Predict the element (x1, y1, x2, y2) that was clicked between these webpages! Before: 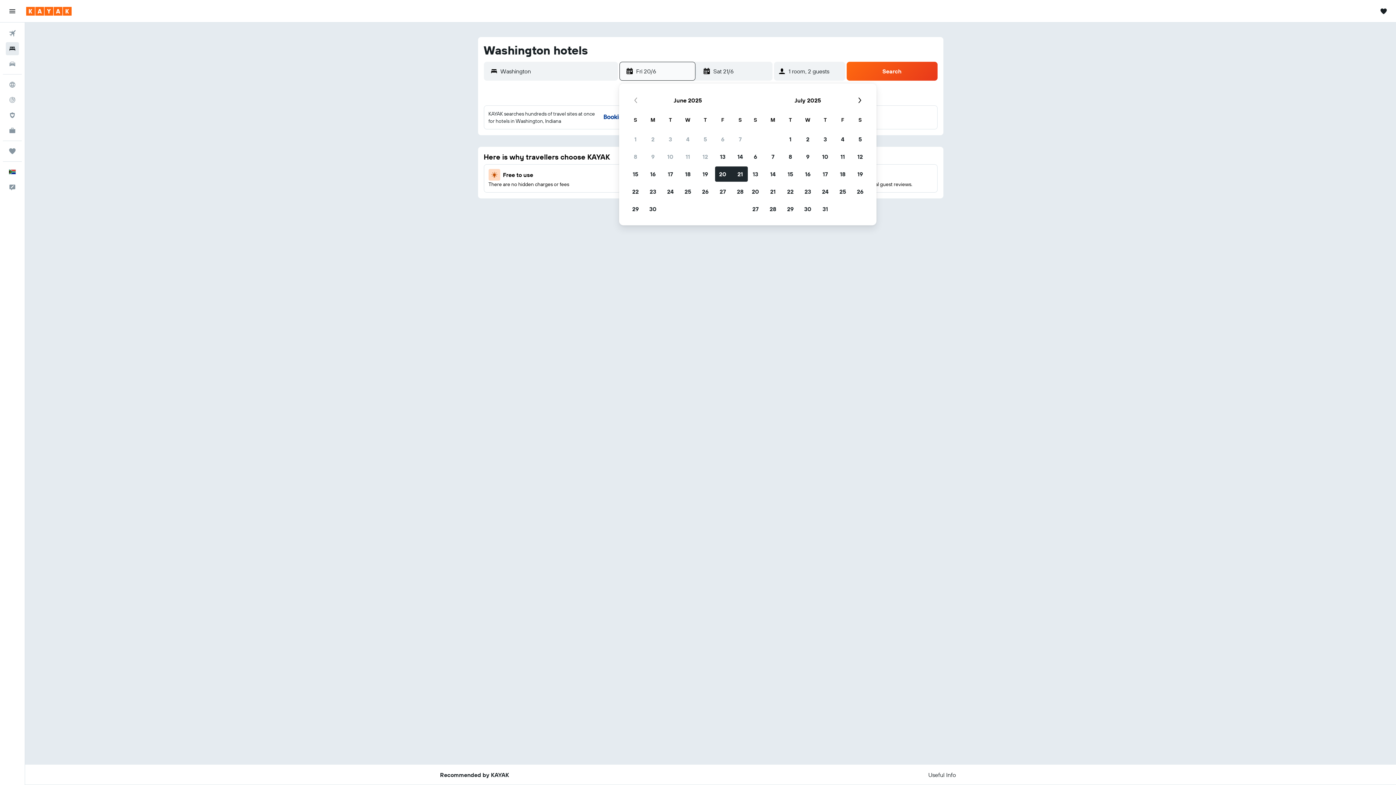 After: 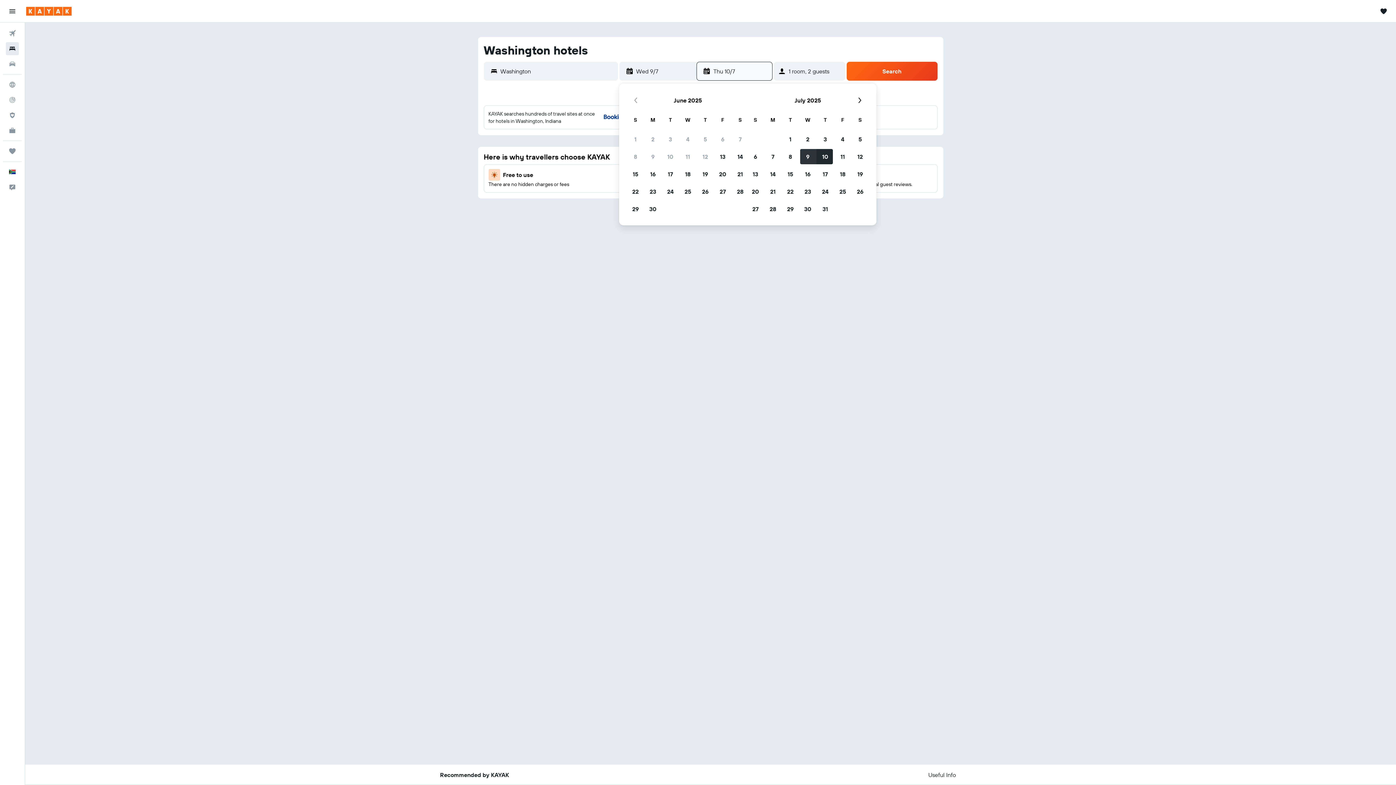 Action: label: July 9, 2025 bbox: (799, 148, 816, 165)